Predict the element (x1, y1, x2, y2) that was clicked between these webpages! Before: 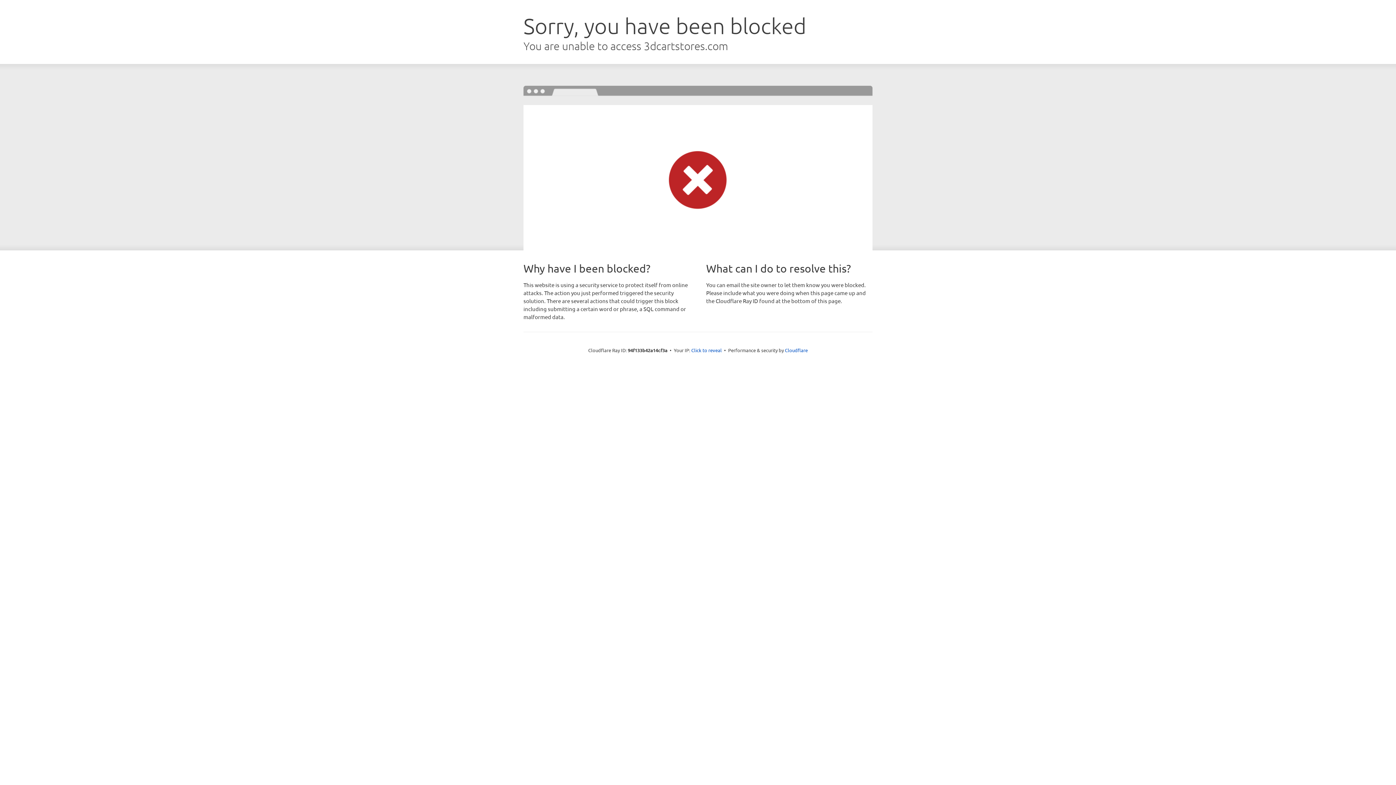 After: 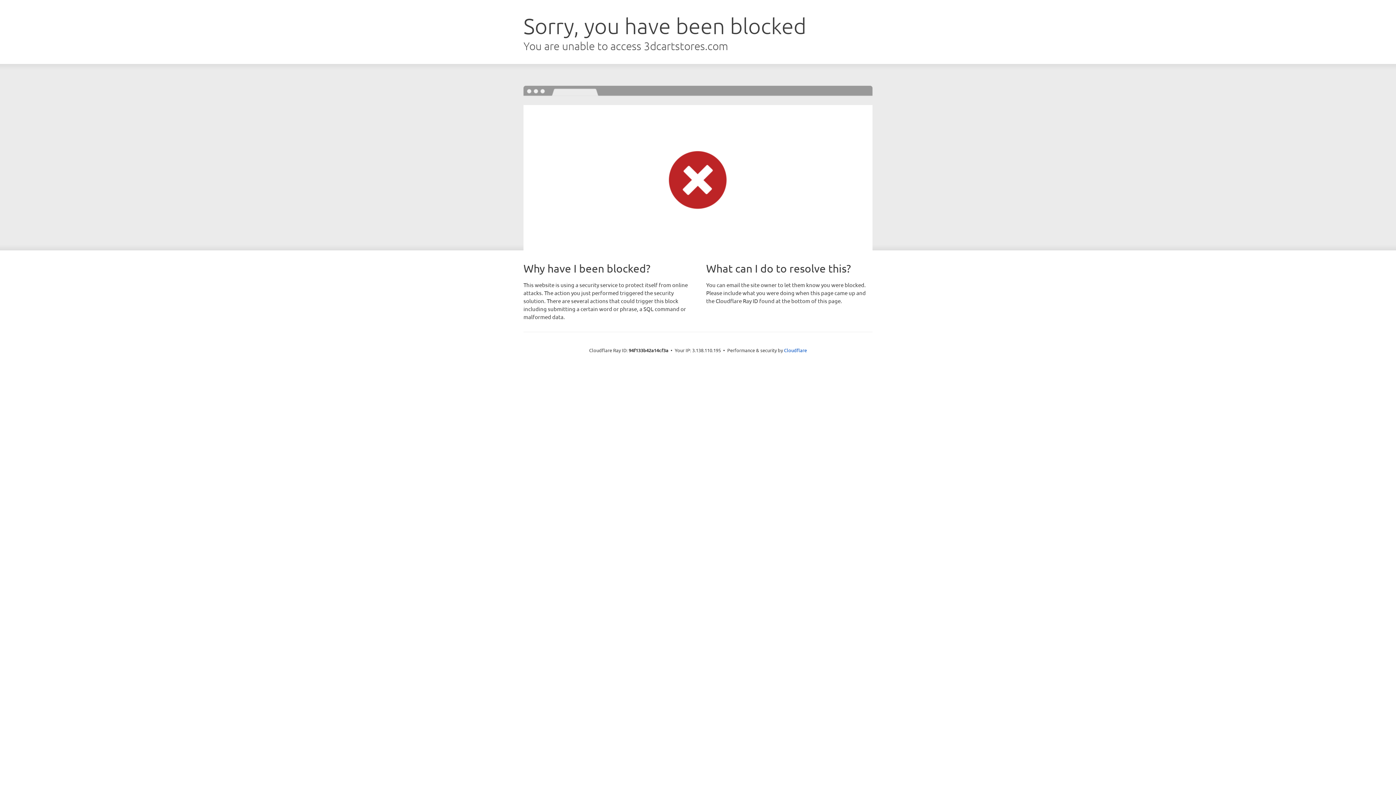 Action: bbox: (691, 346, 722, 353) label: Click to reveal